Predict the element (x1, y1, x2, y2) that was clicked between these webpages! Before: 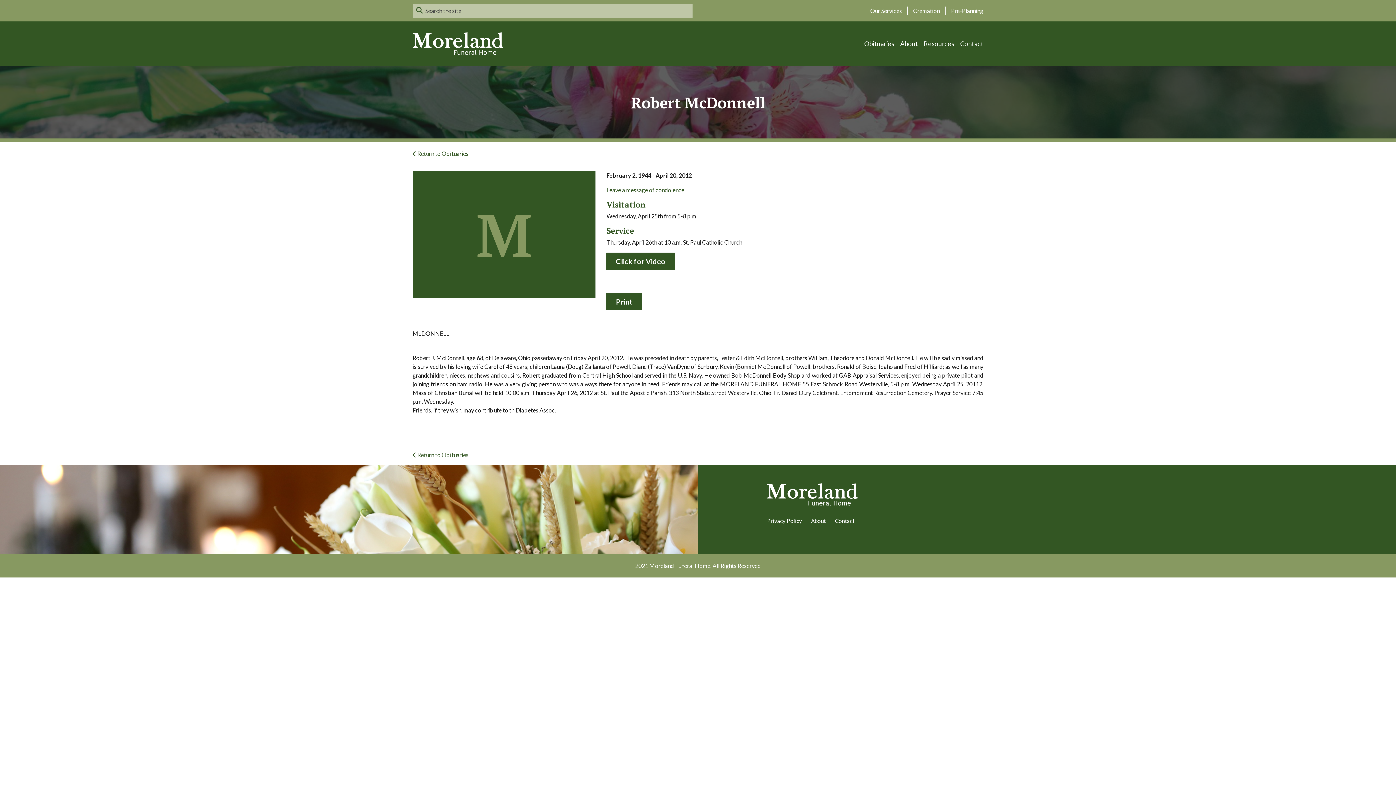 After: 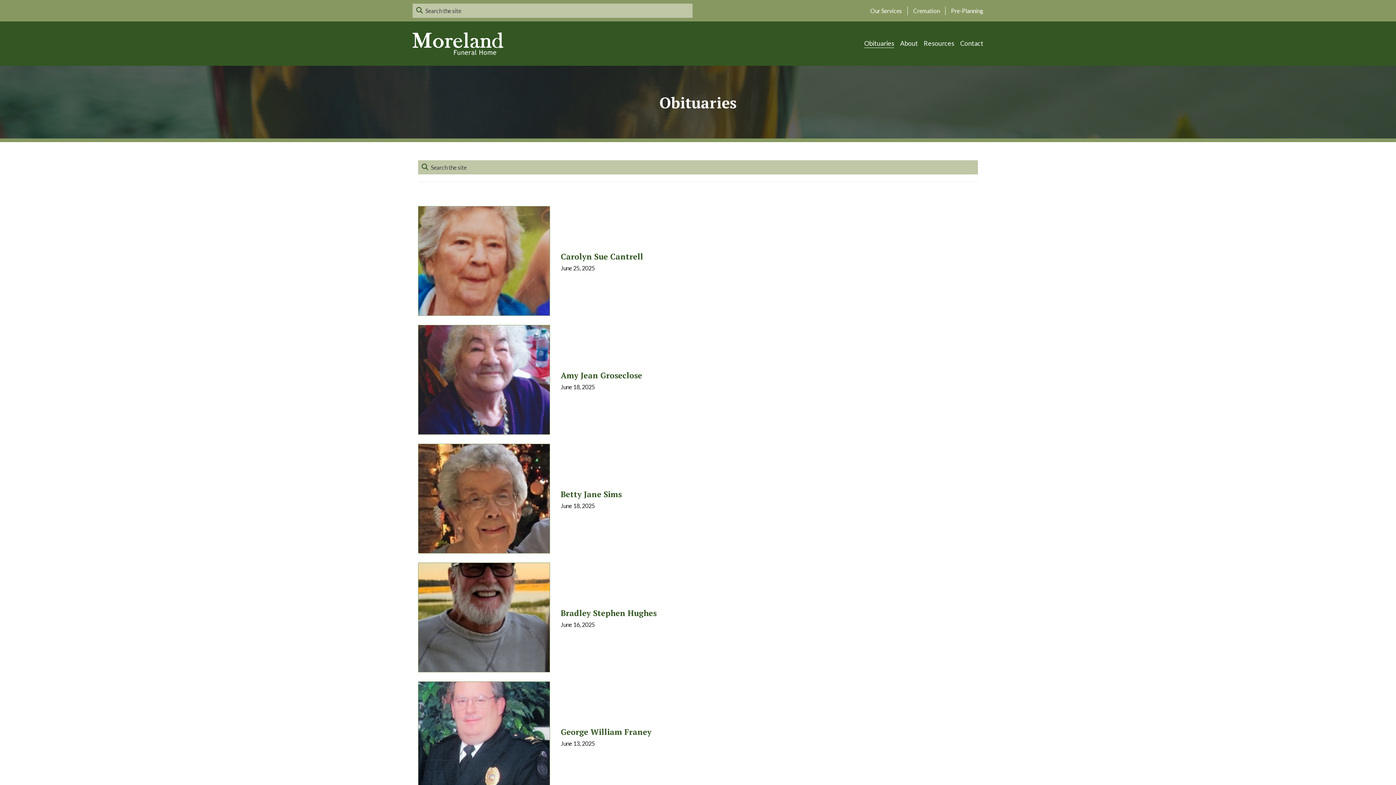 Action: label:  Return to Obituaries bbox: (412, 150, 468, 156)